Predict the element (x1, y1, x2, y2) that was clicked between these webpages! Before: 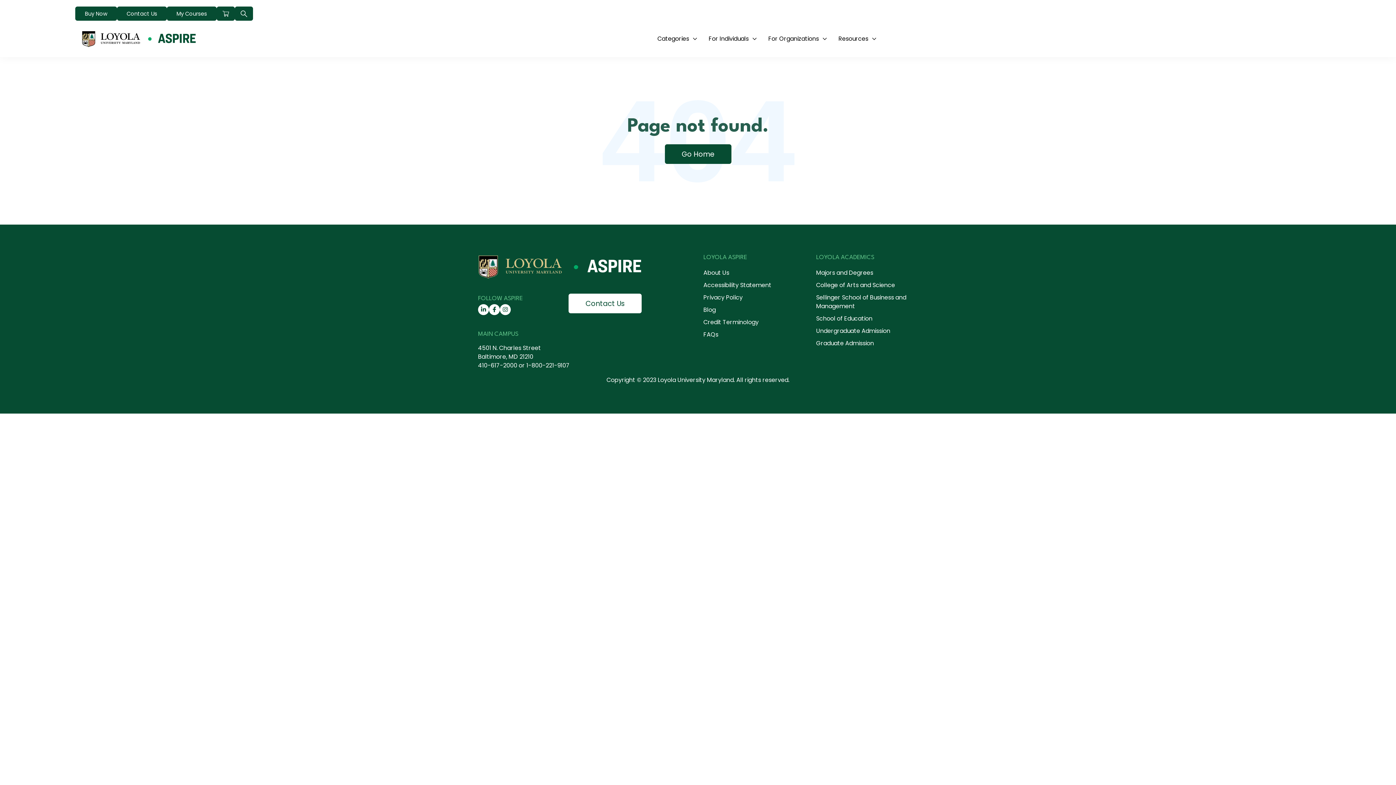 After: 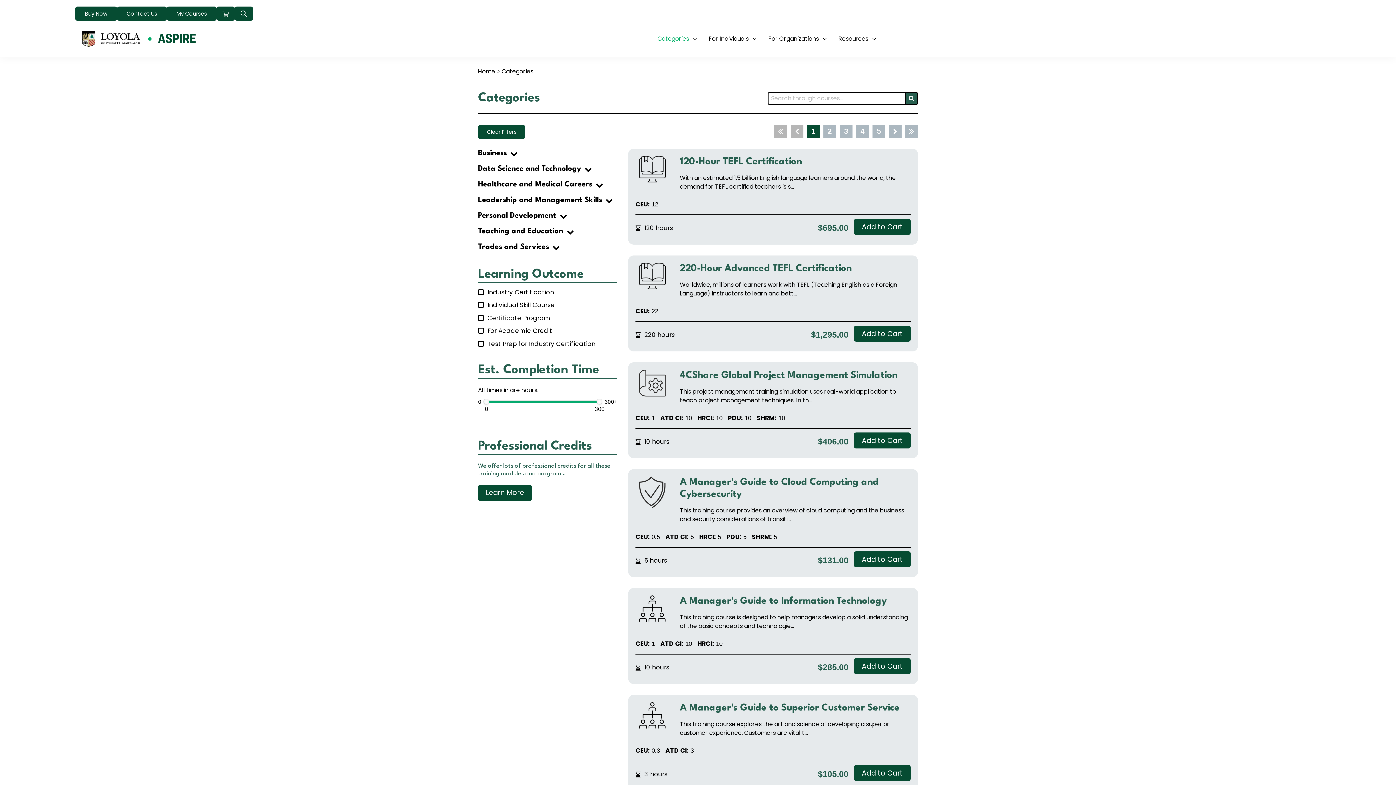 Action: bbox: (652, 30, 703, 46) label: Categories